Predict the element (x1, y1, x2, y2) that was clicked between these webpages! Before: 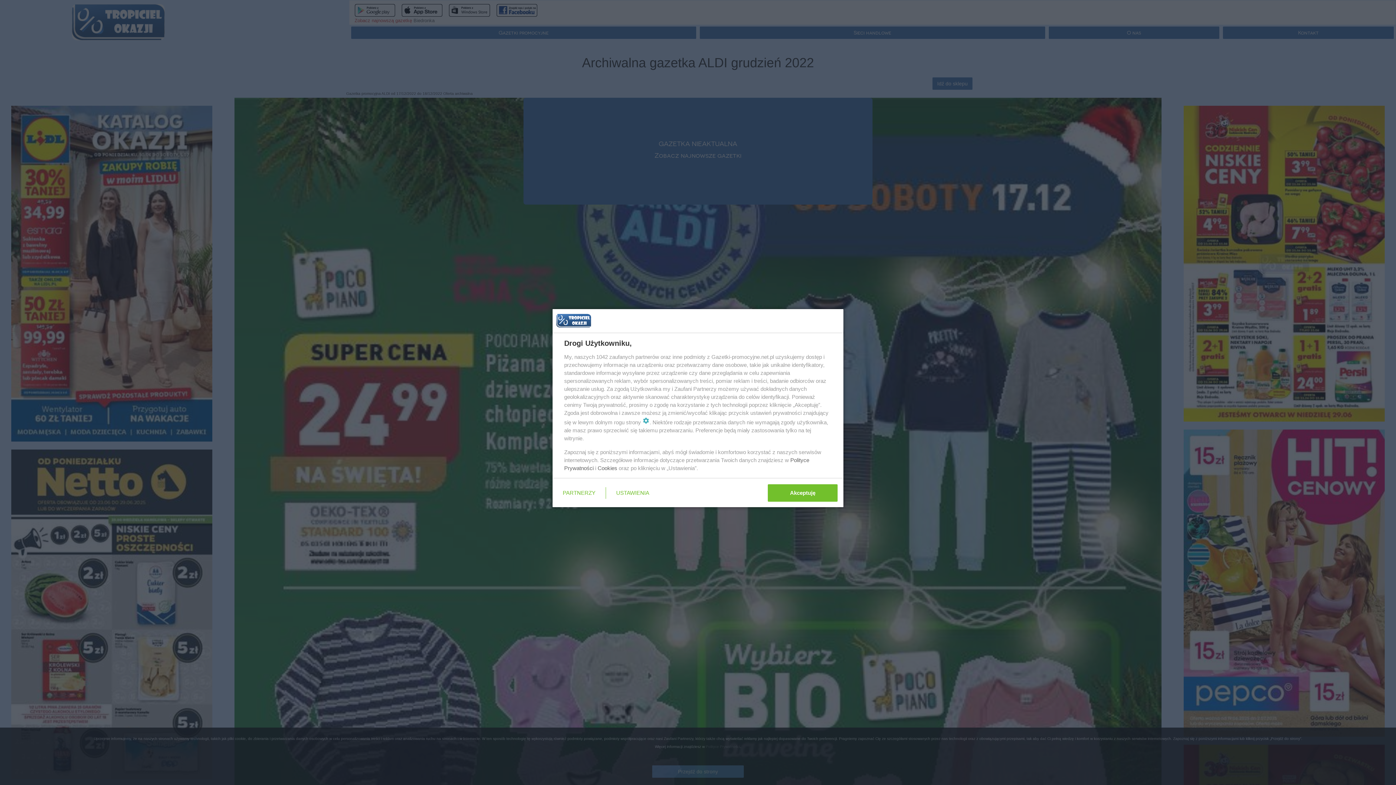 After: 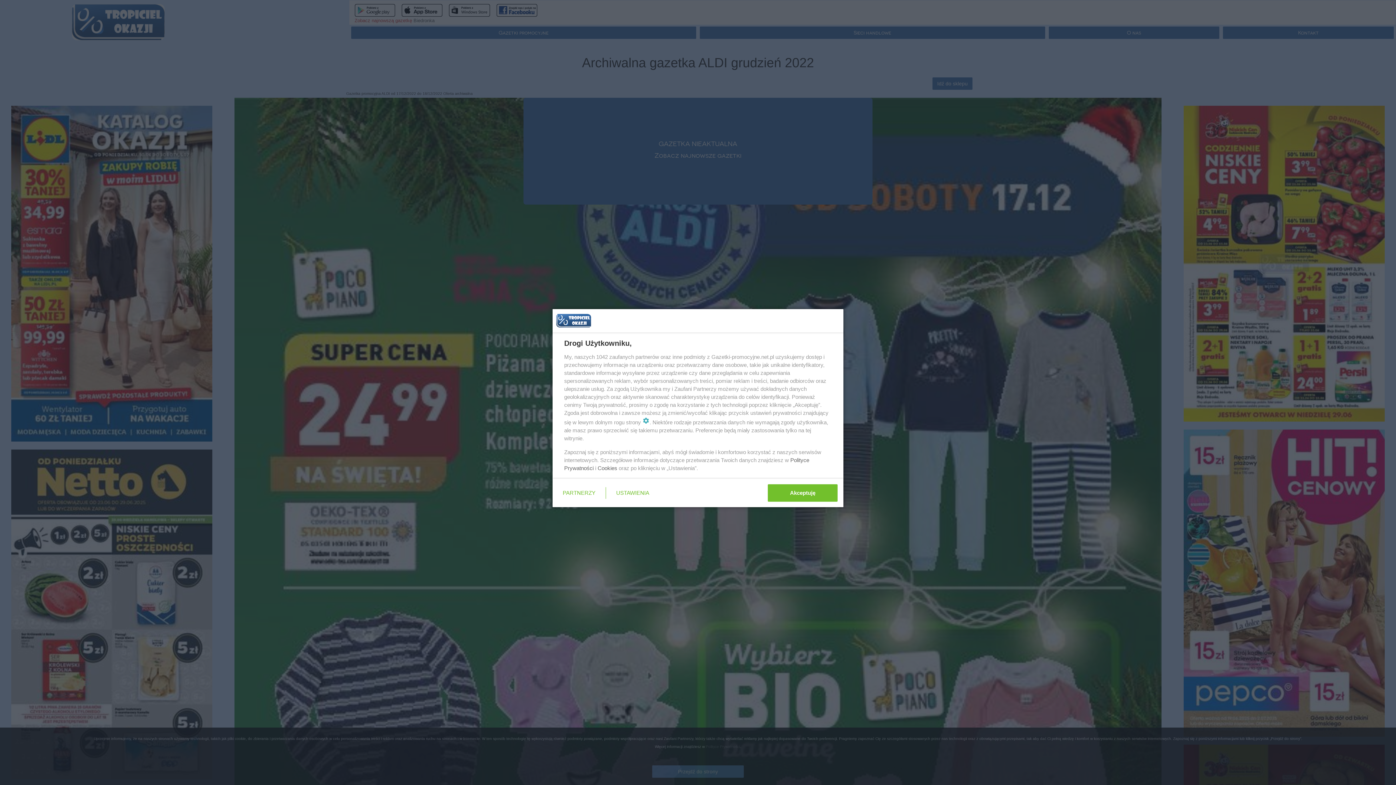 Action: label: Cookies bbox: (597, 465, 617, 471)